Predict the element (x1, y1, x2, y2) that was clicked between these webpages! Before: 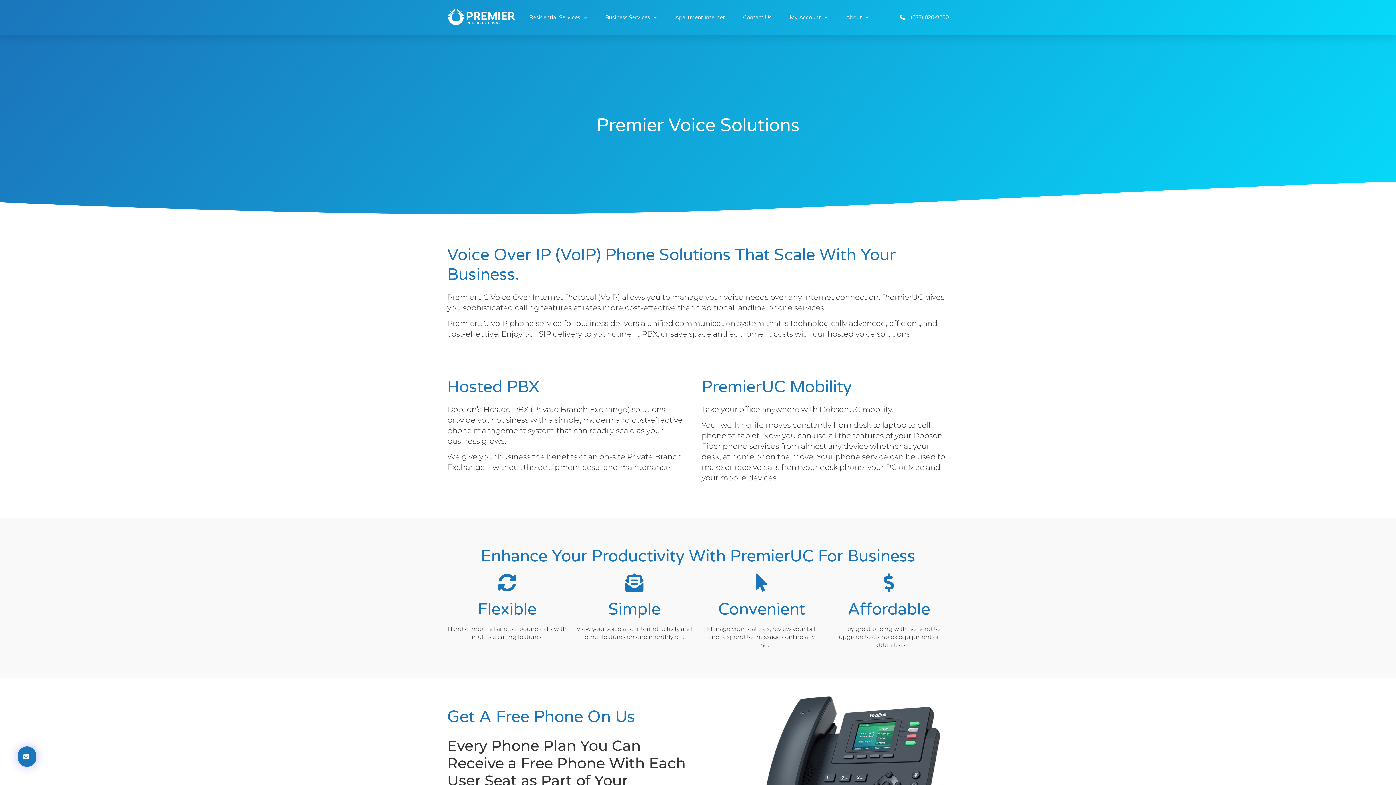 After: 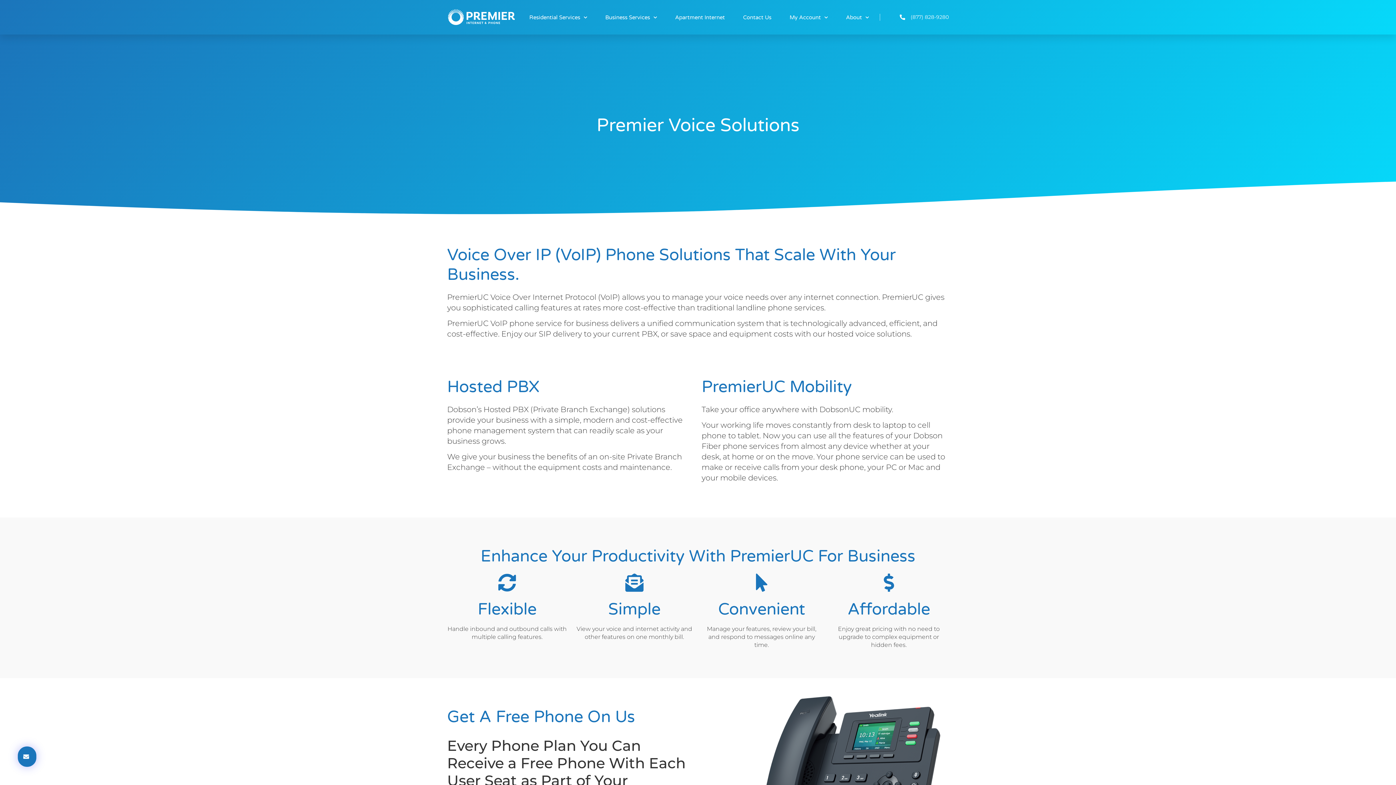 Action: label: (877) 828-9280 bbox: (880, 13, 949, 20)